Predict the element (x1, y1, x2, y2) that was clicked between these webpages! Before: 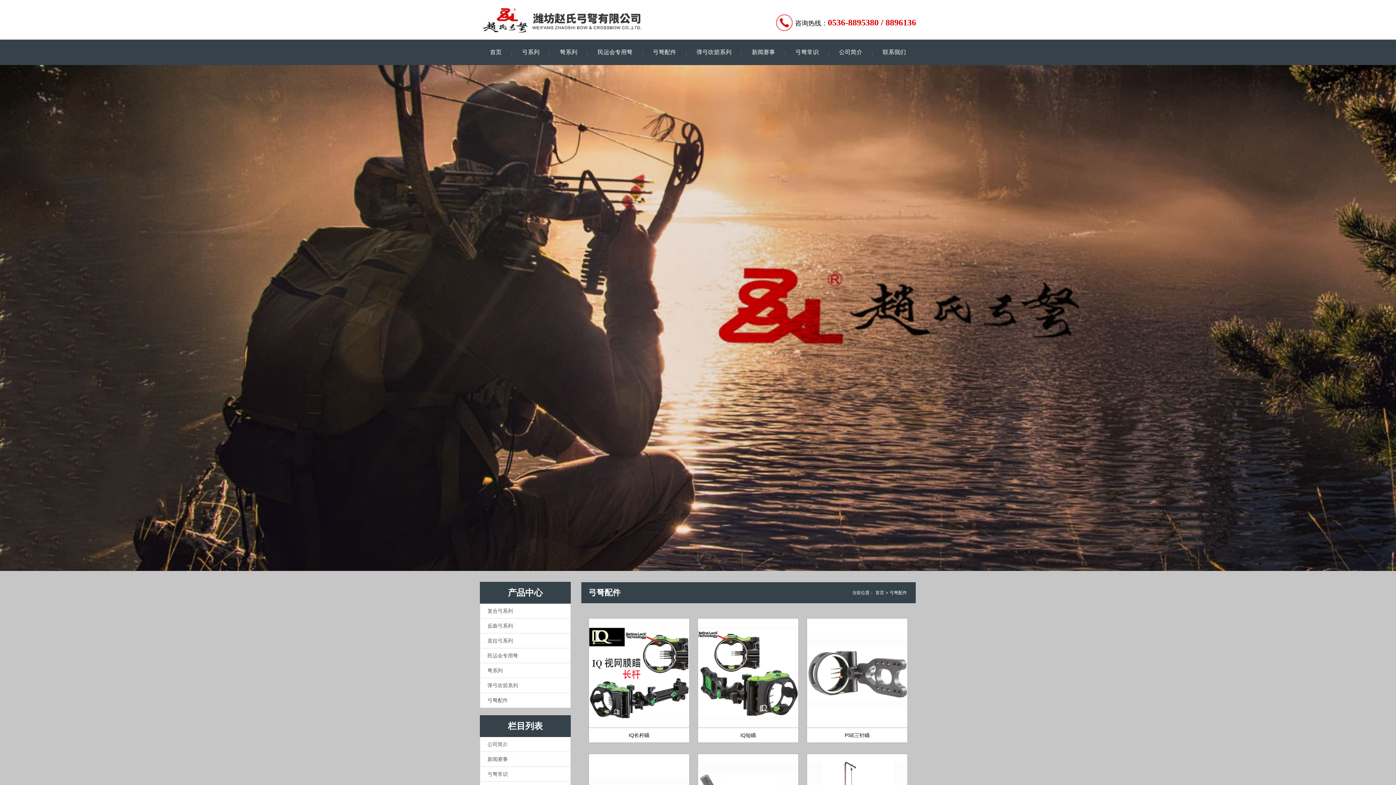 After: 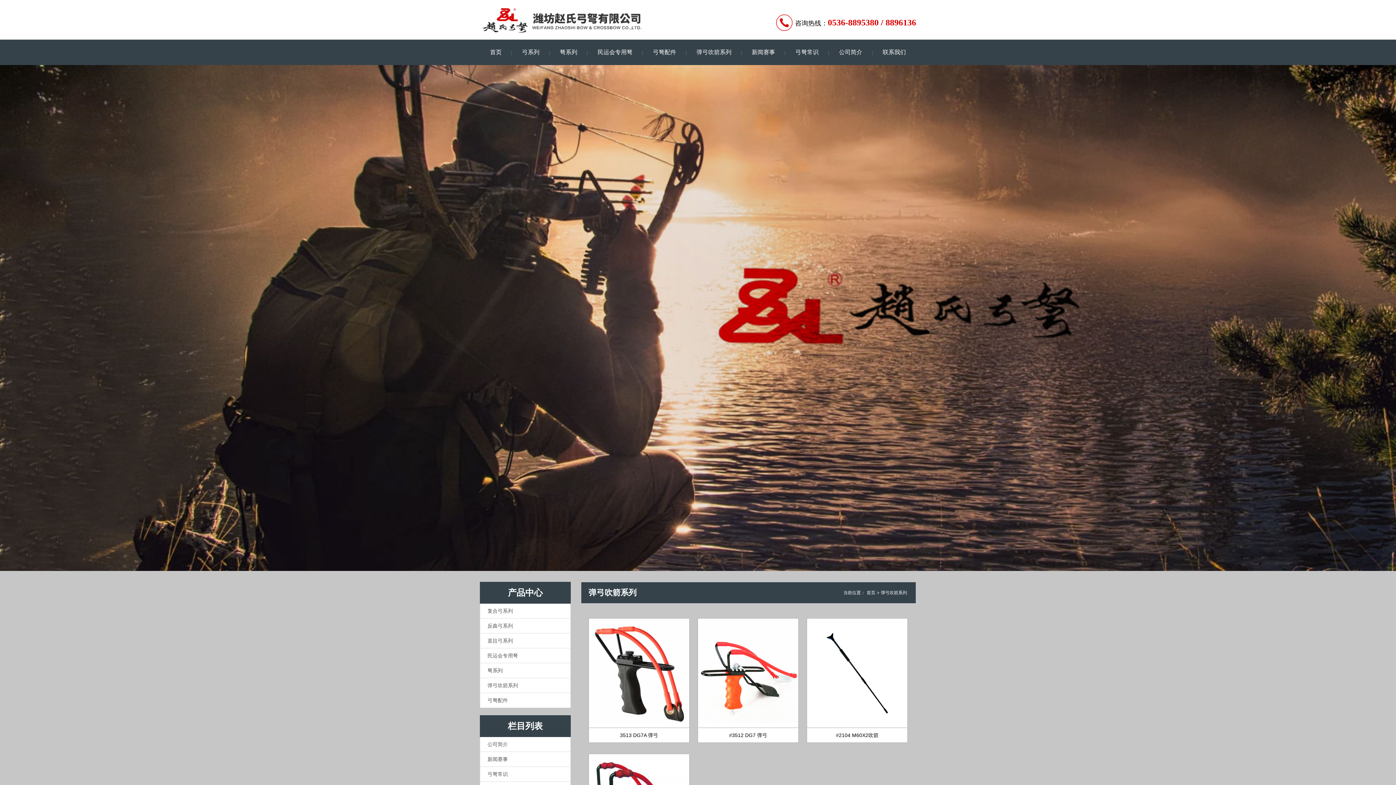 Action: label: 弹弓吹箭系列 bbox: (480, 678, 570, 693)